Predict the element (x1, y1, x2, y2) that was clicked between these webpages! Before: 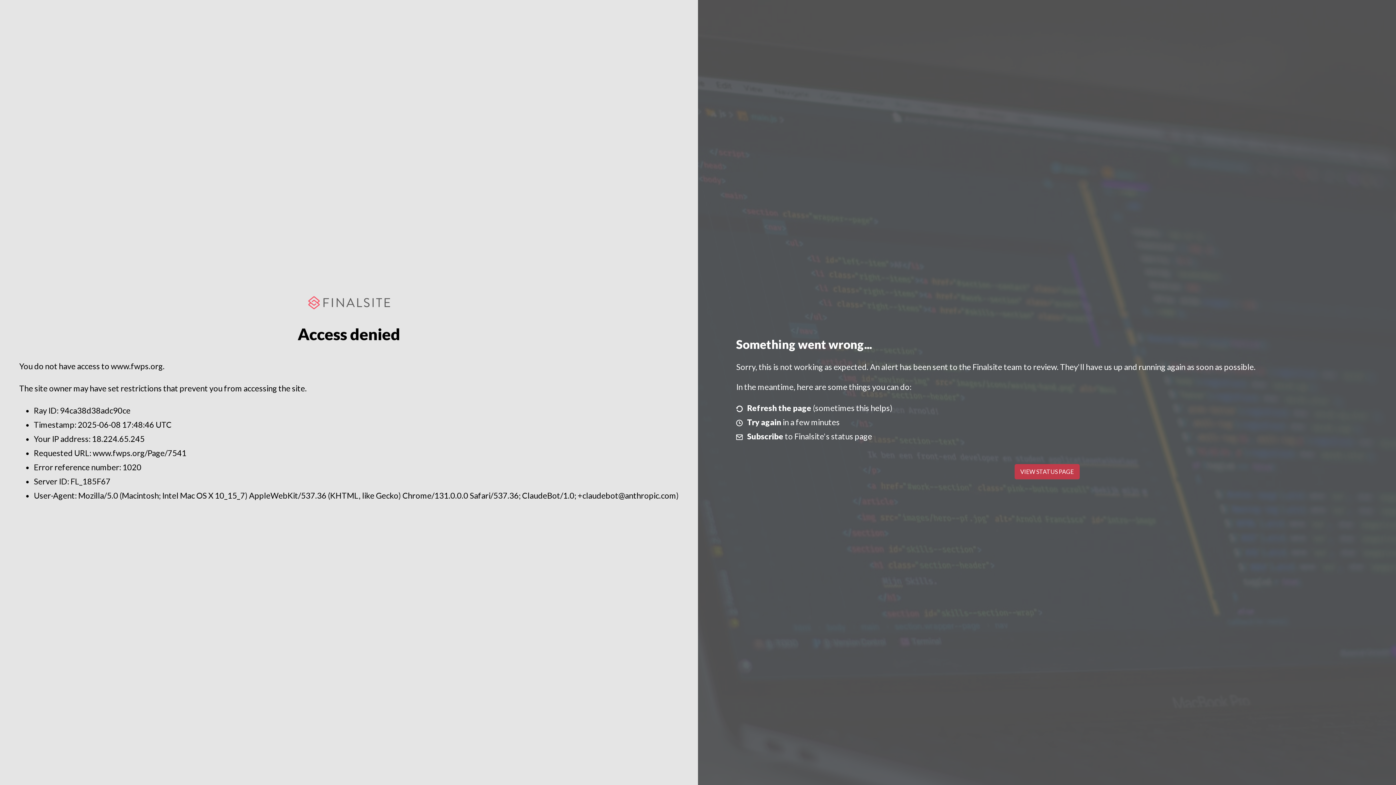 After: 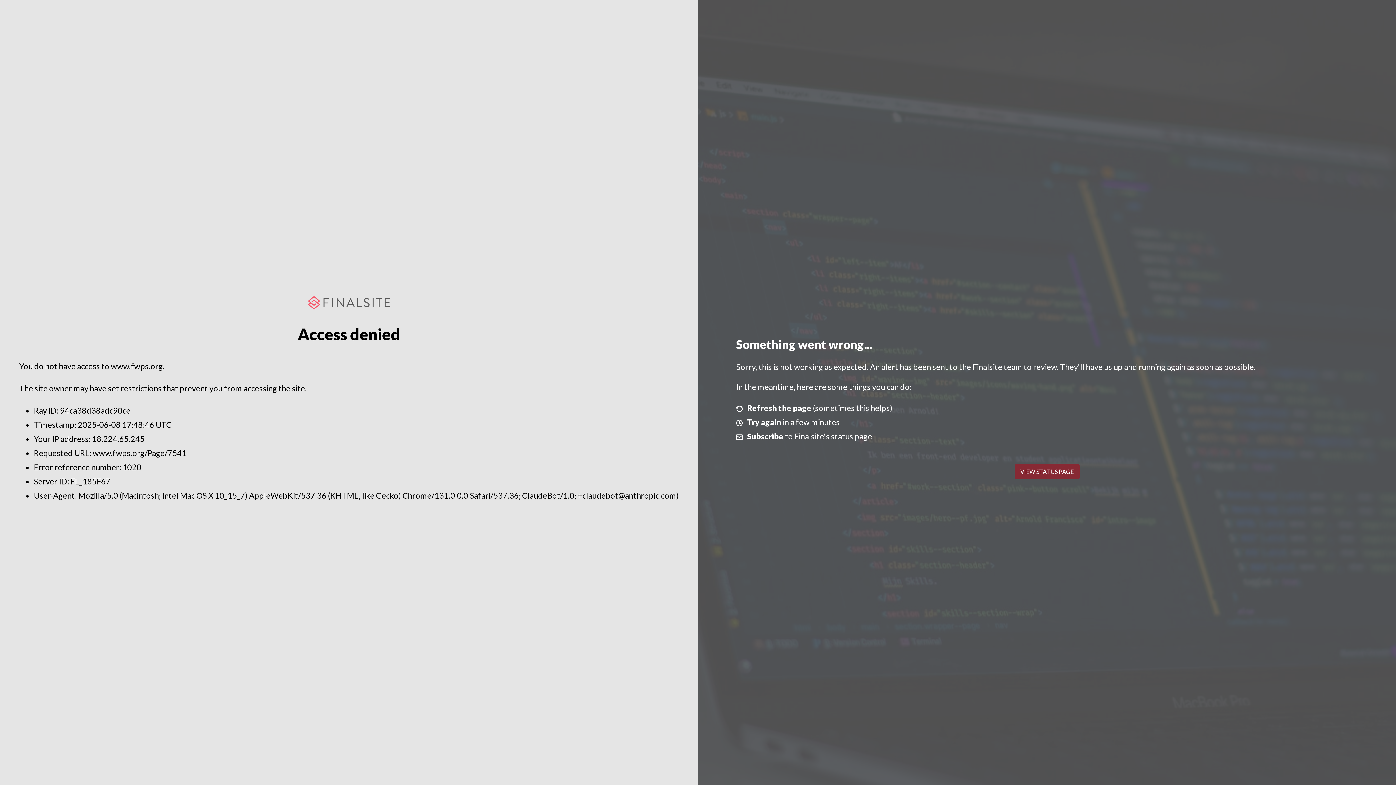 Action: bbox: (1014, 464, 1079, 479) label: VIEW STATUS PAGE